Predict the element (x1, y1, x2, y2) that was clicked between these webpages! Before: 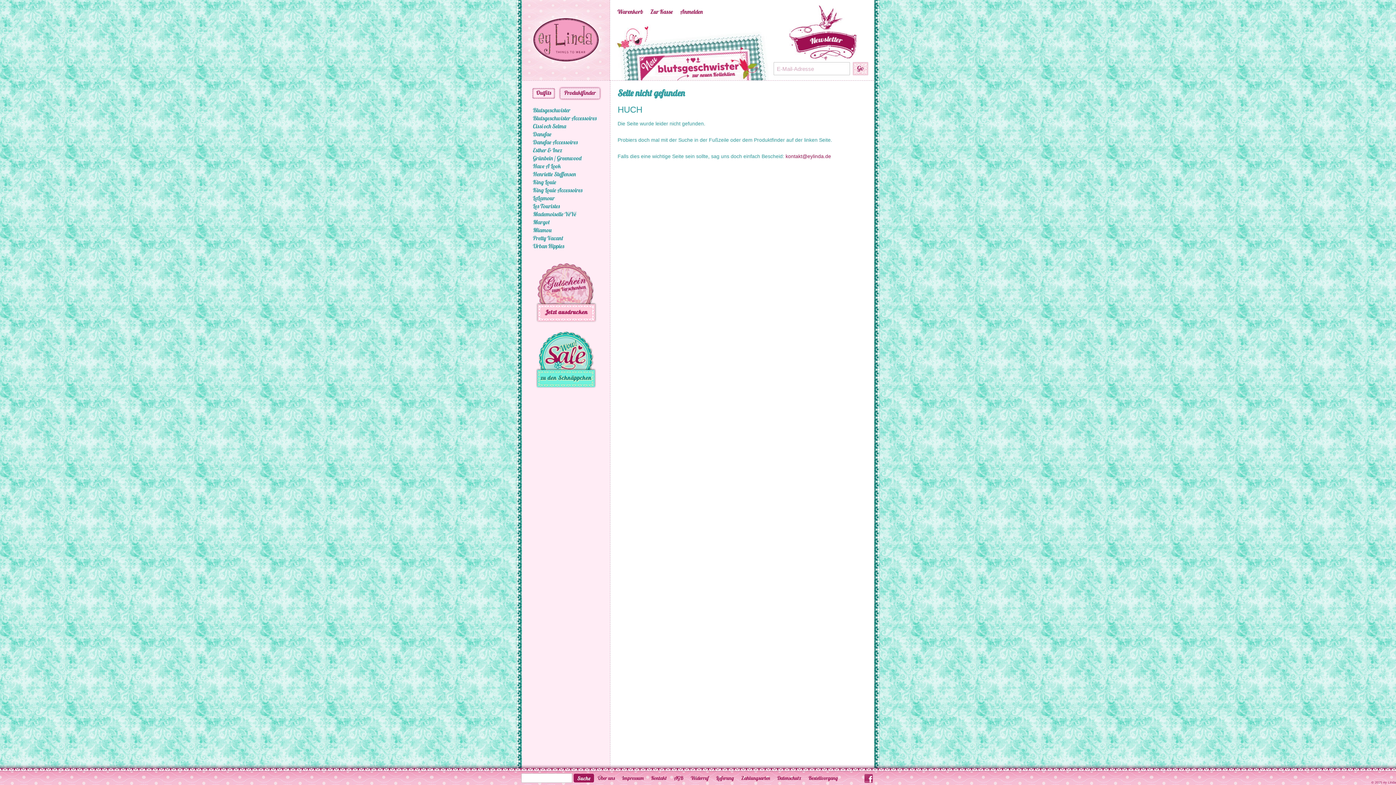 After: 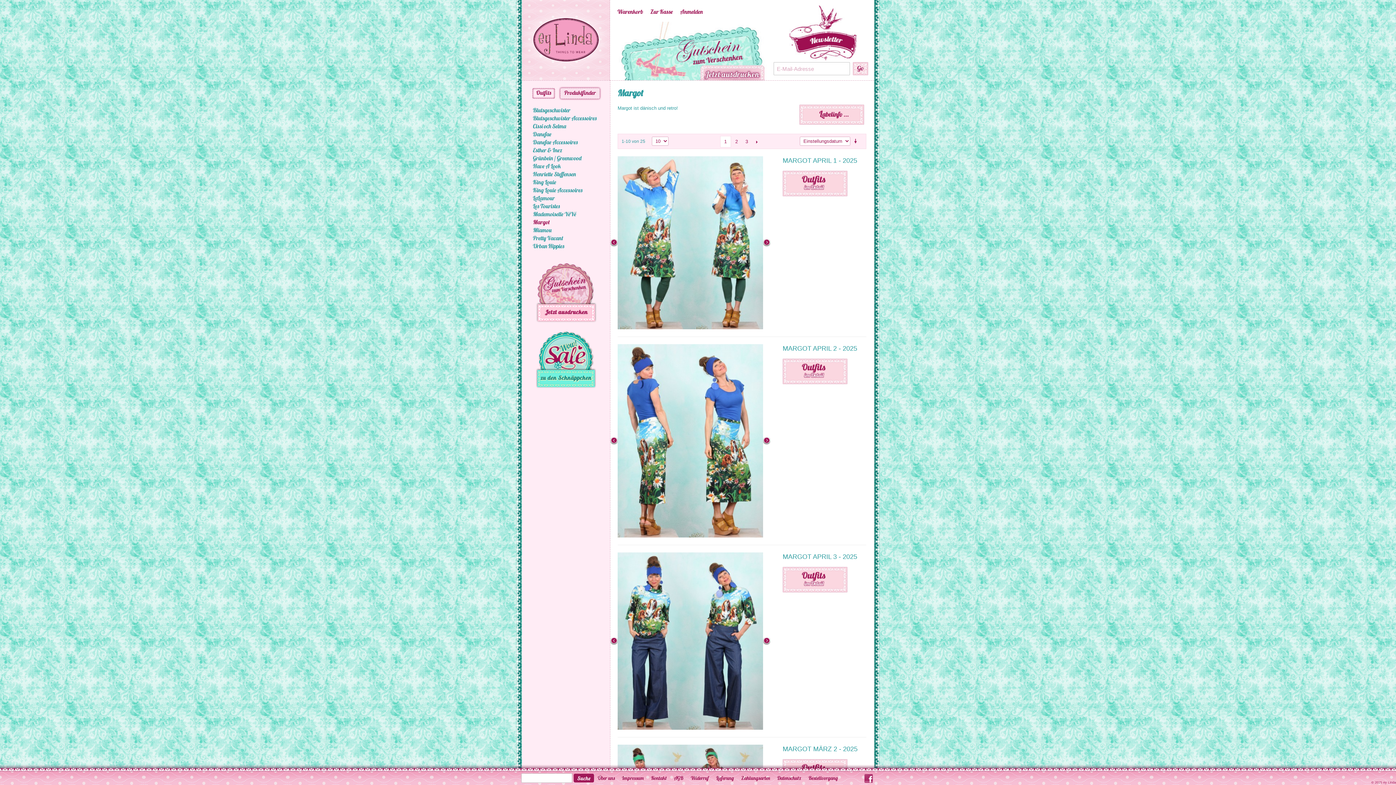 Action: bbox: (522, 218, 610, 226) label: Margot